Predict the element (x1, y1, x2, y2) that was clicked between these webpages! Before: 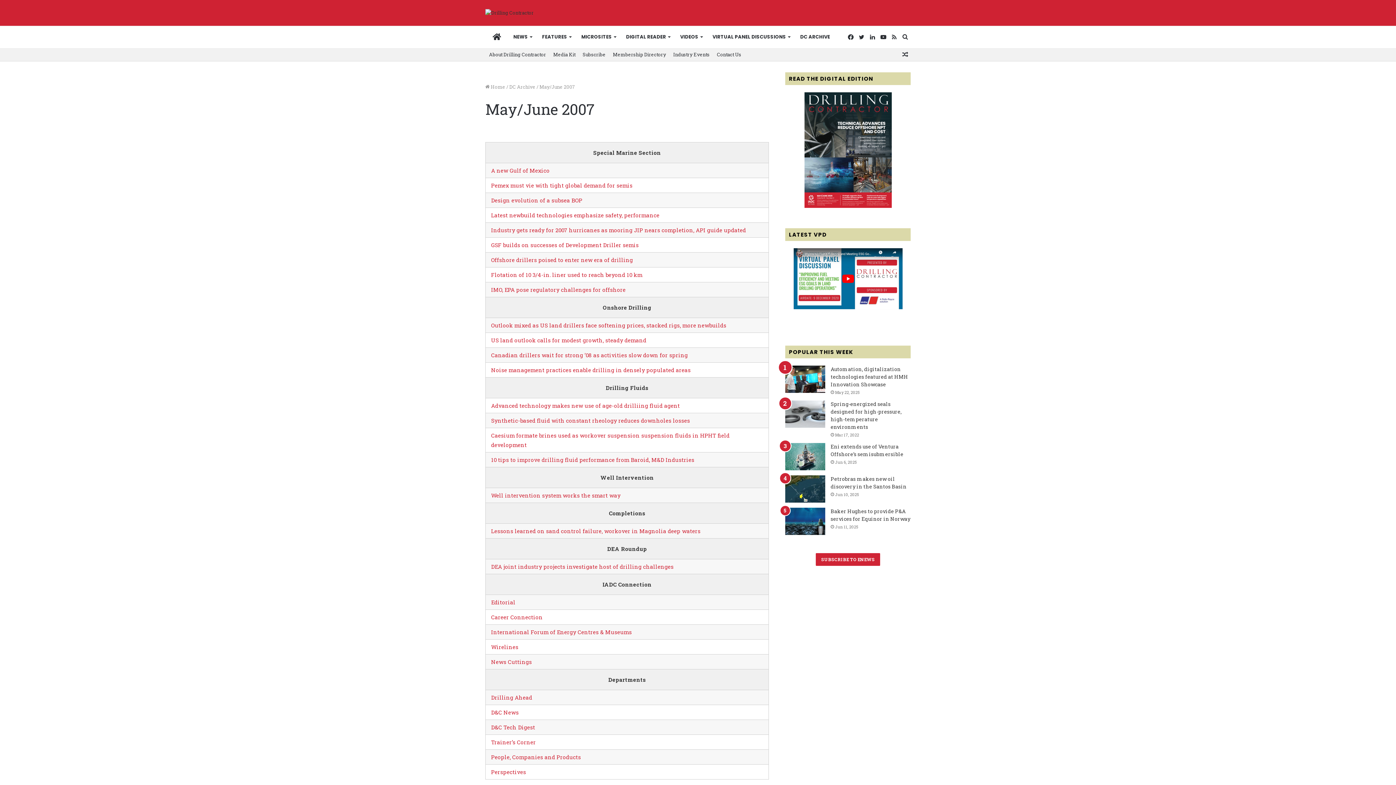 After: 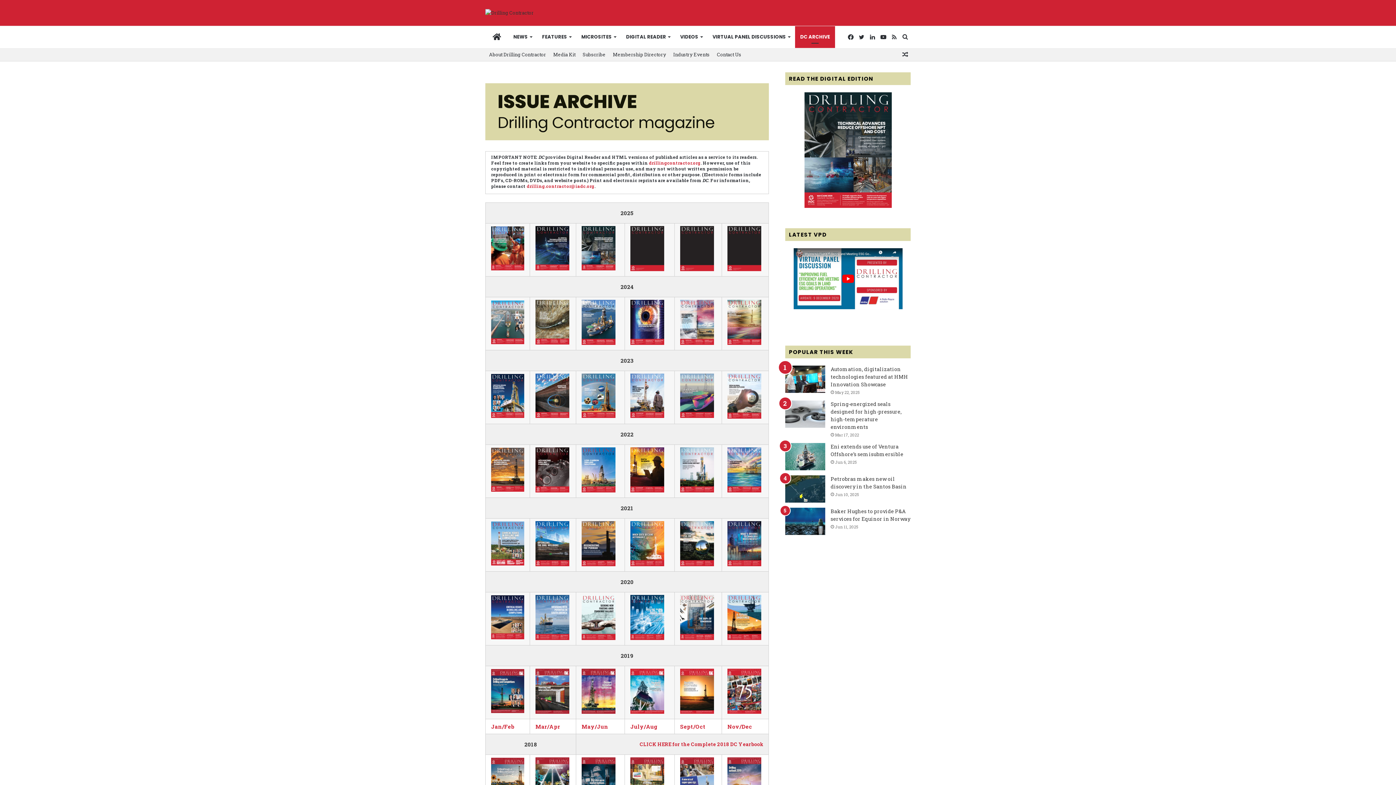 Action: bbox: (509, 83, 535, 90) label: DC Archive